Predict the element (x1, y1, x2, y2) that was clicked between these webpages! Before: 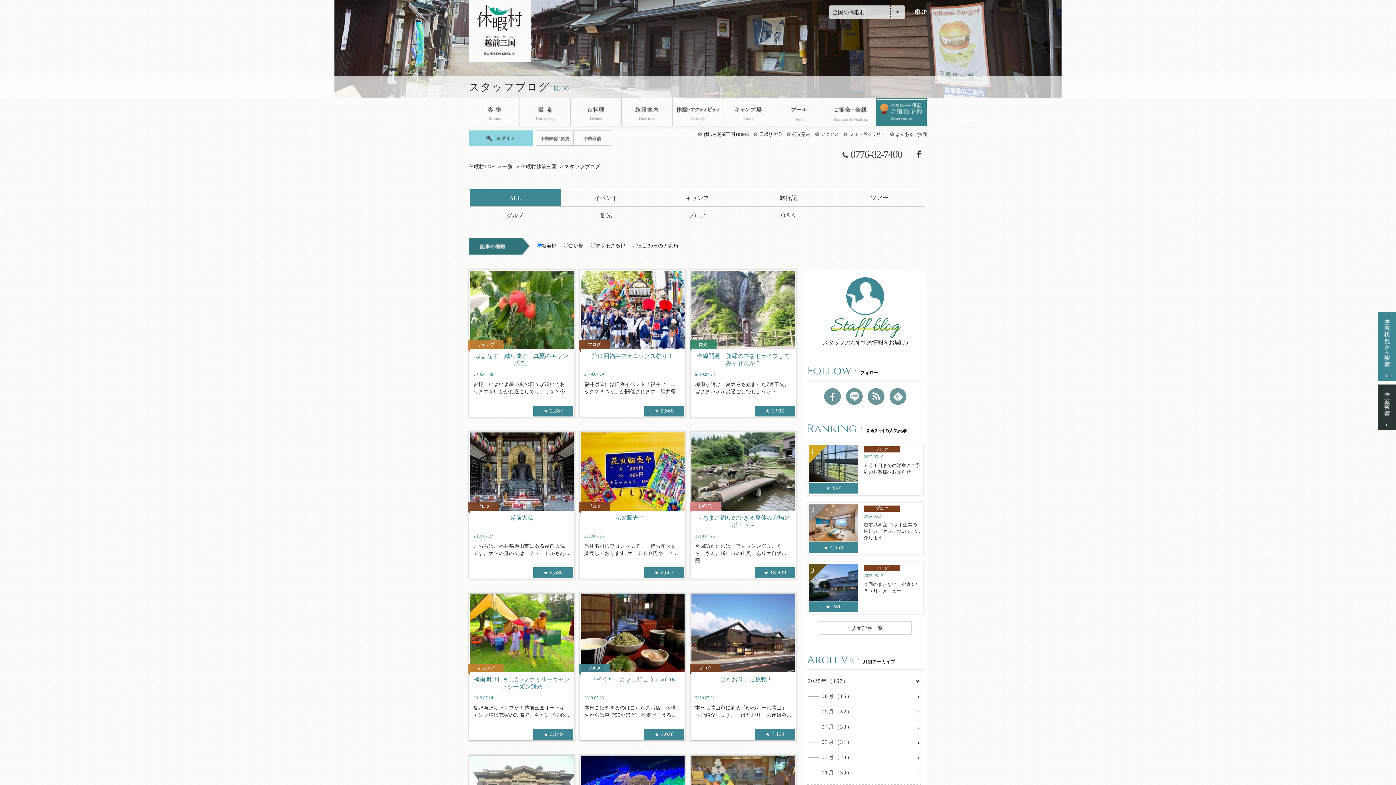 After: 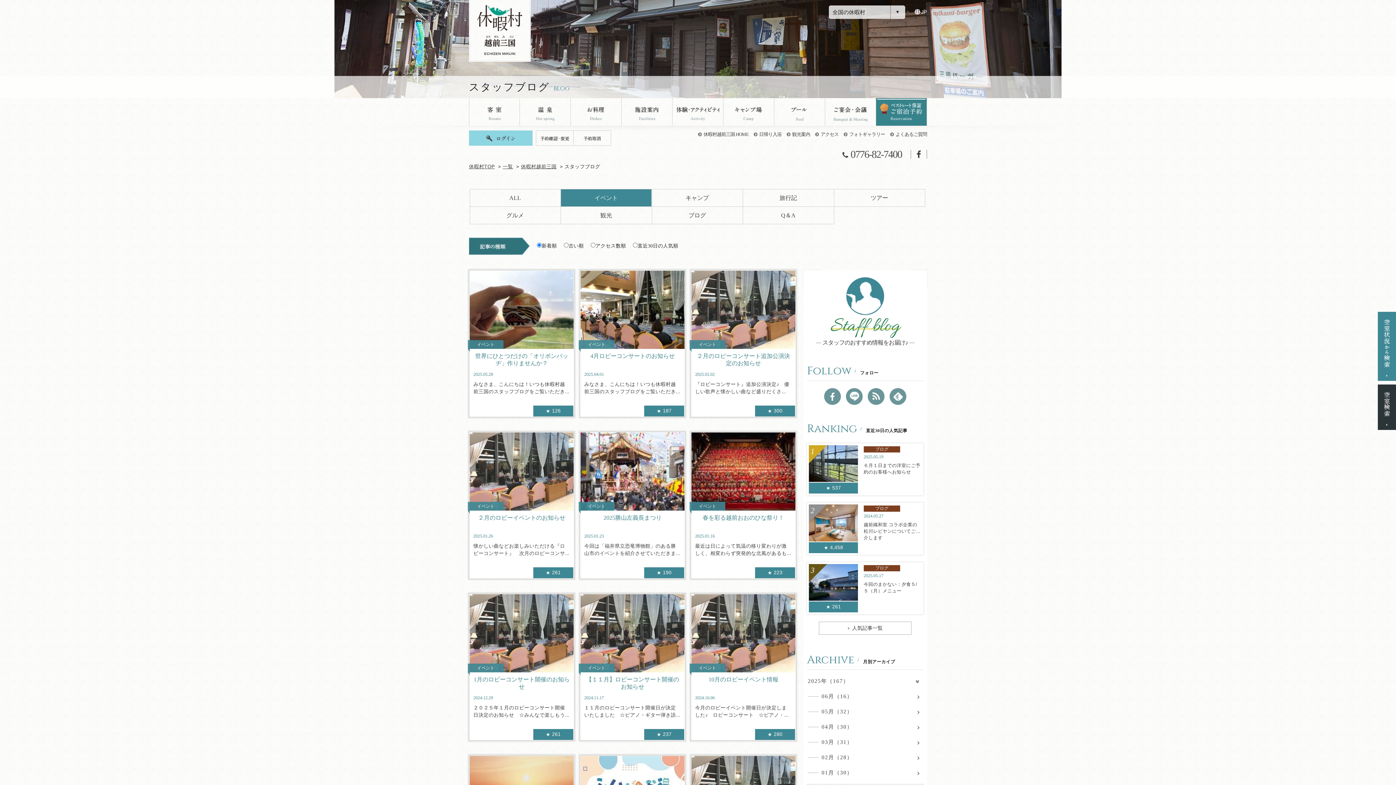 Action: label: イベント bbox: (561, 189, 651, 206)